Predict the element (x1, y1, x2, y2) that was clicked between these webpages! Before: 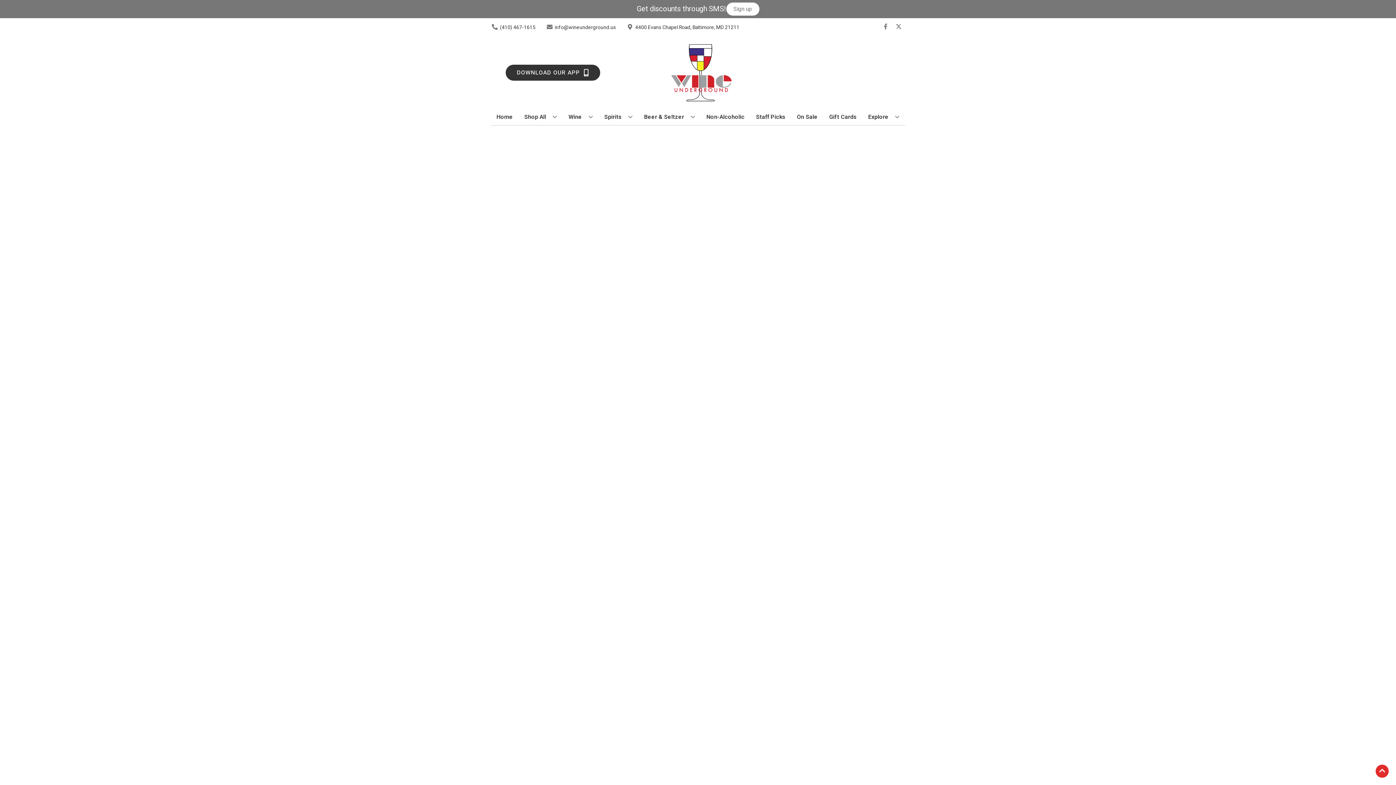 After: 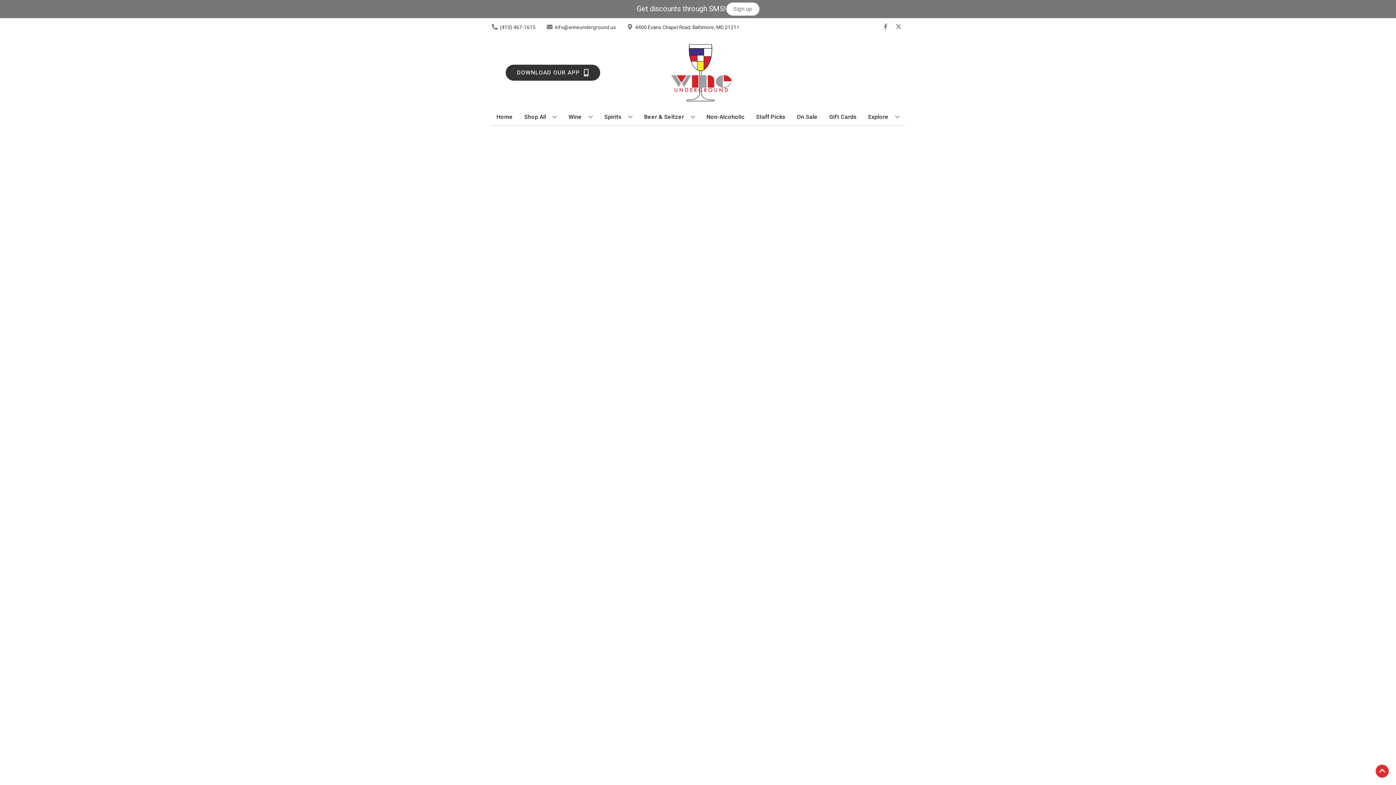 Action: label: Staff Picks bbox: (753, 109, 788, 125)